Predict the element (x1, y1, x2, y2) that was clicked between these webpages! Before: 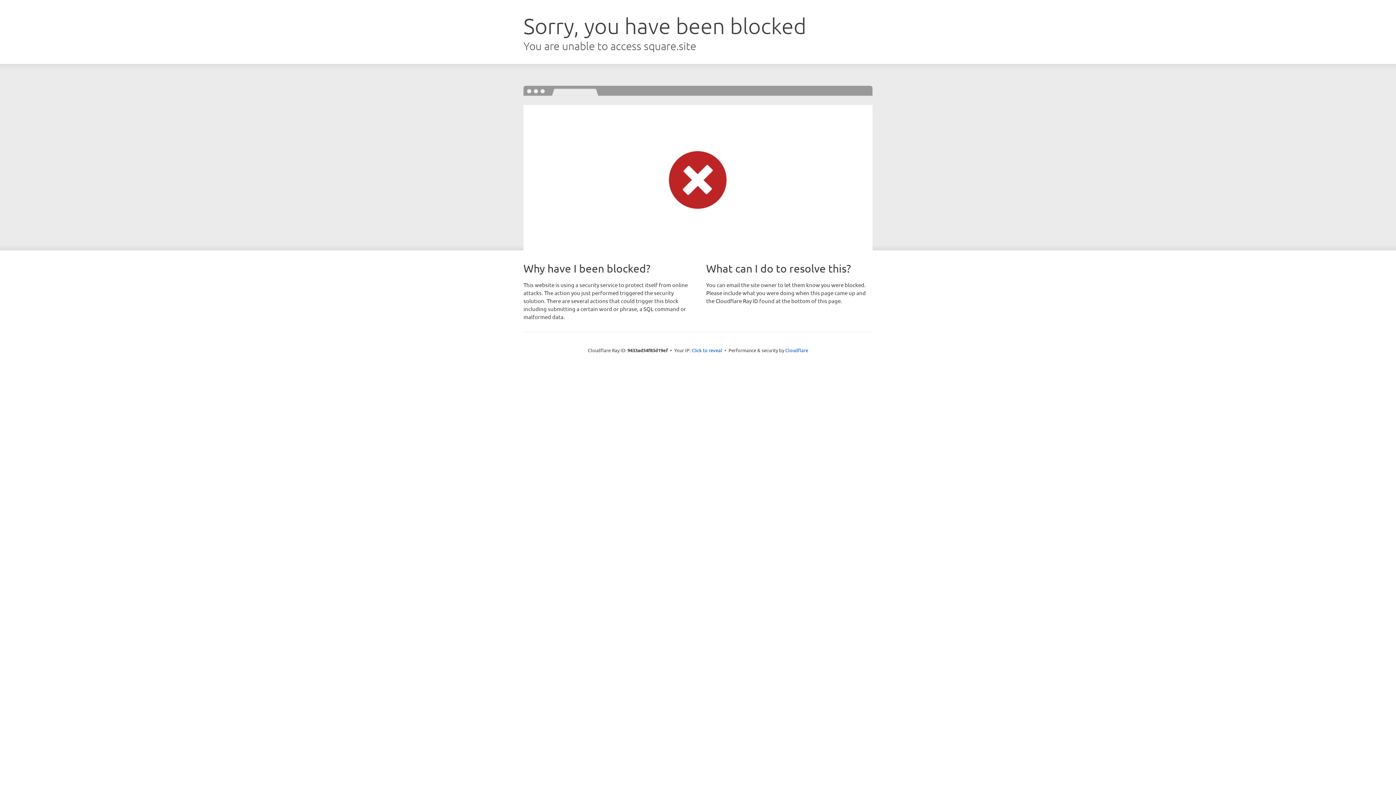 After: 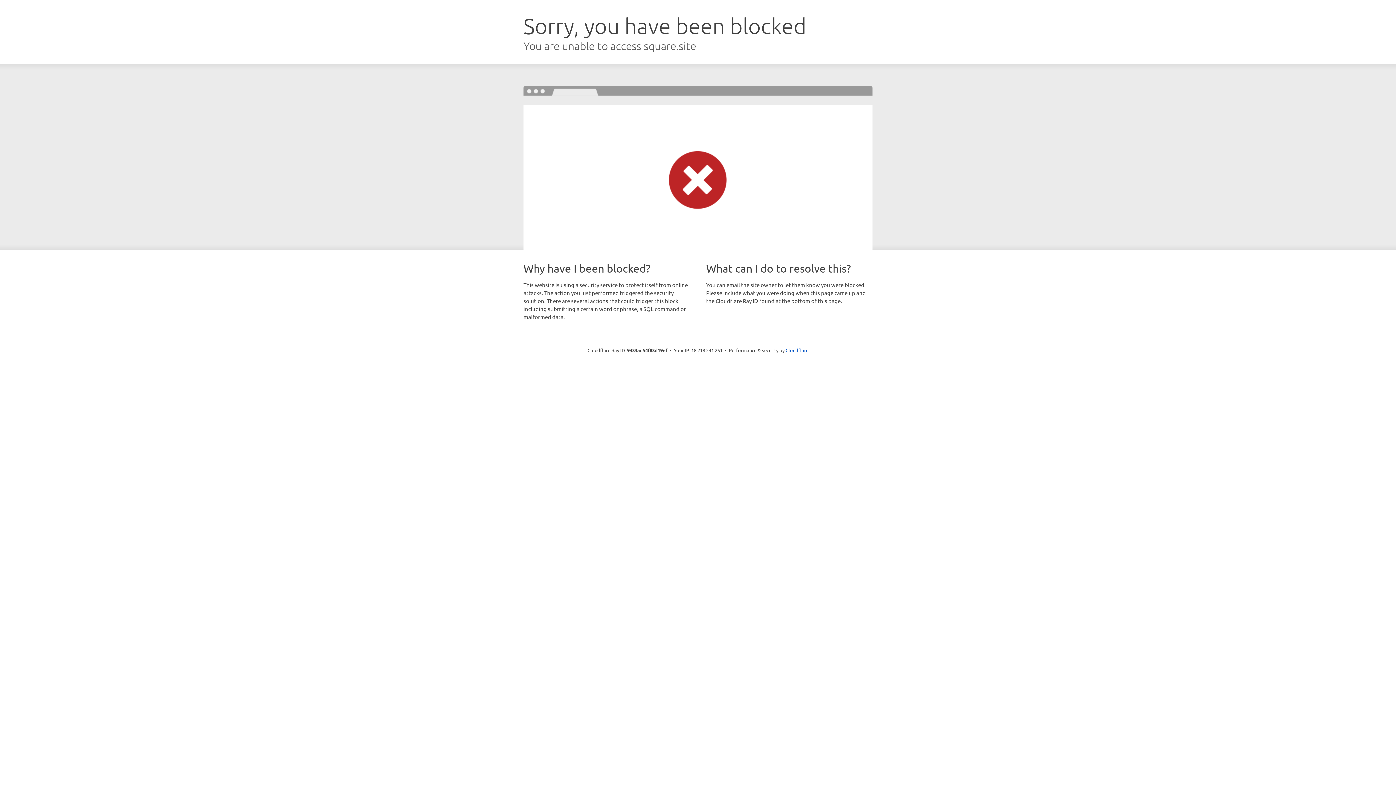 Action: label: Click to reveal bbox: (691, 346, 722, 353)